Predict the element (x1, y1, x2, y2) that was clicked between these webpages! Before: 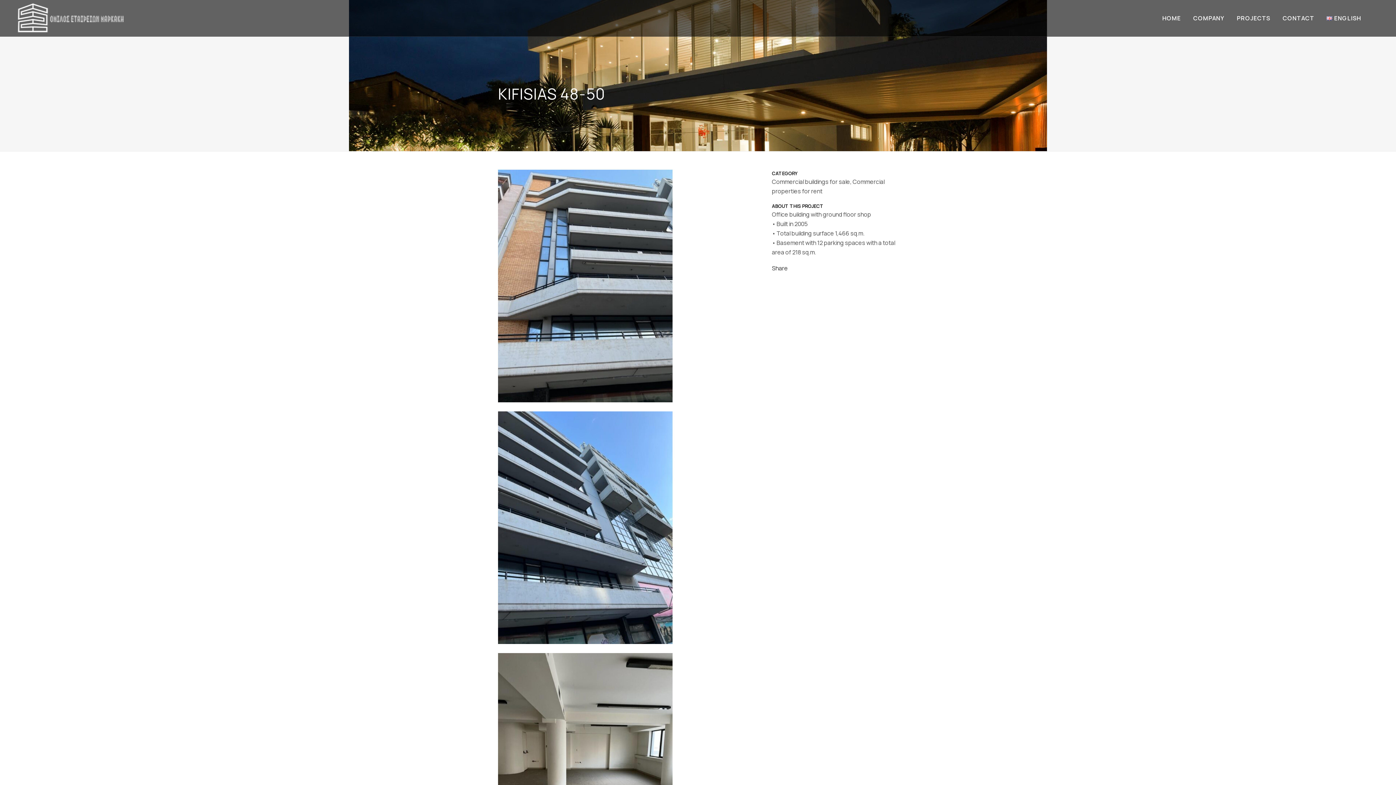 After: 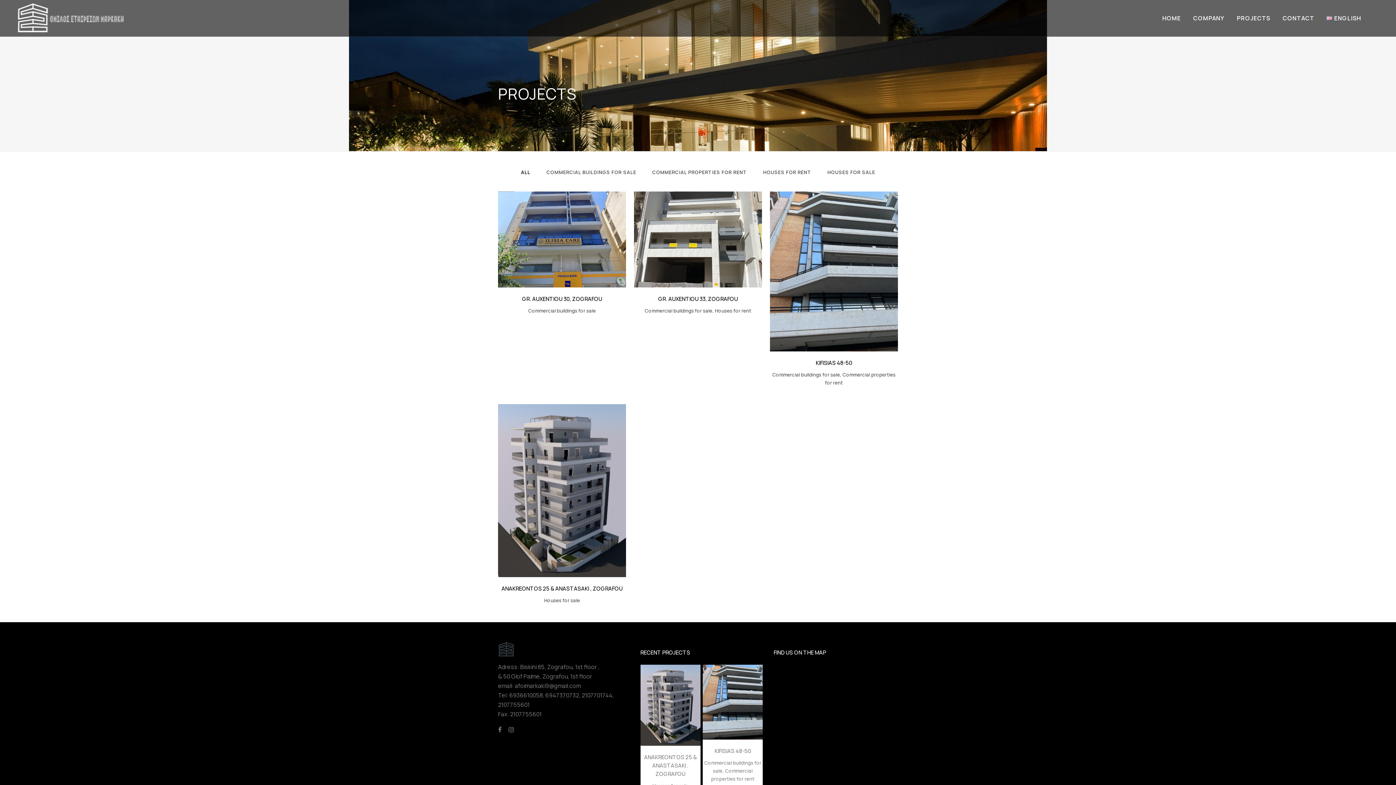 Action: bbox: (1230, 0, 1276, 36) label: PROJECTS